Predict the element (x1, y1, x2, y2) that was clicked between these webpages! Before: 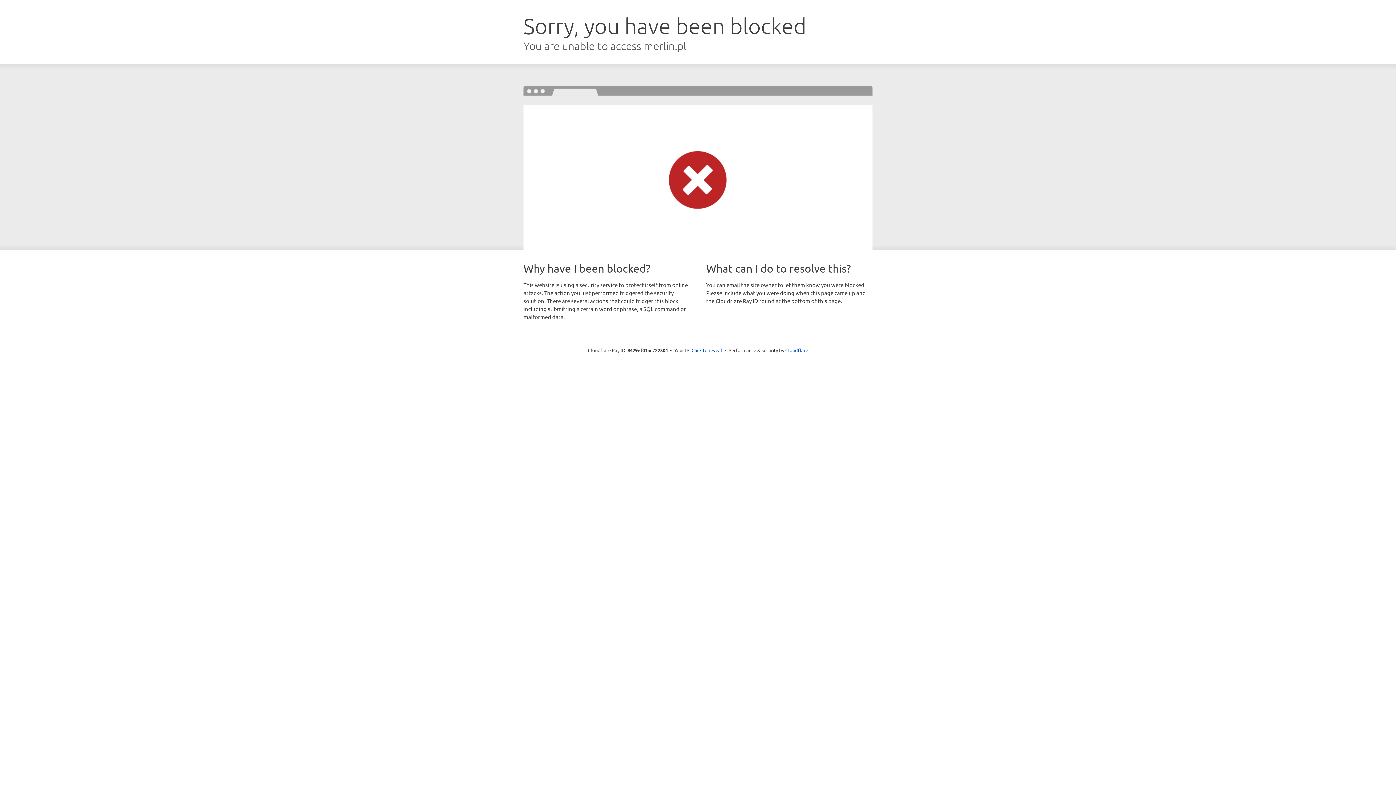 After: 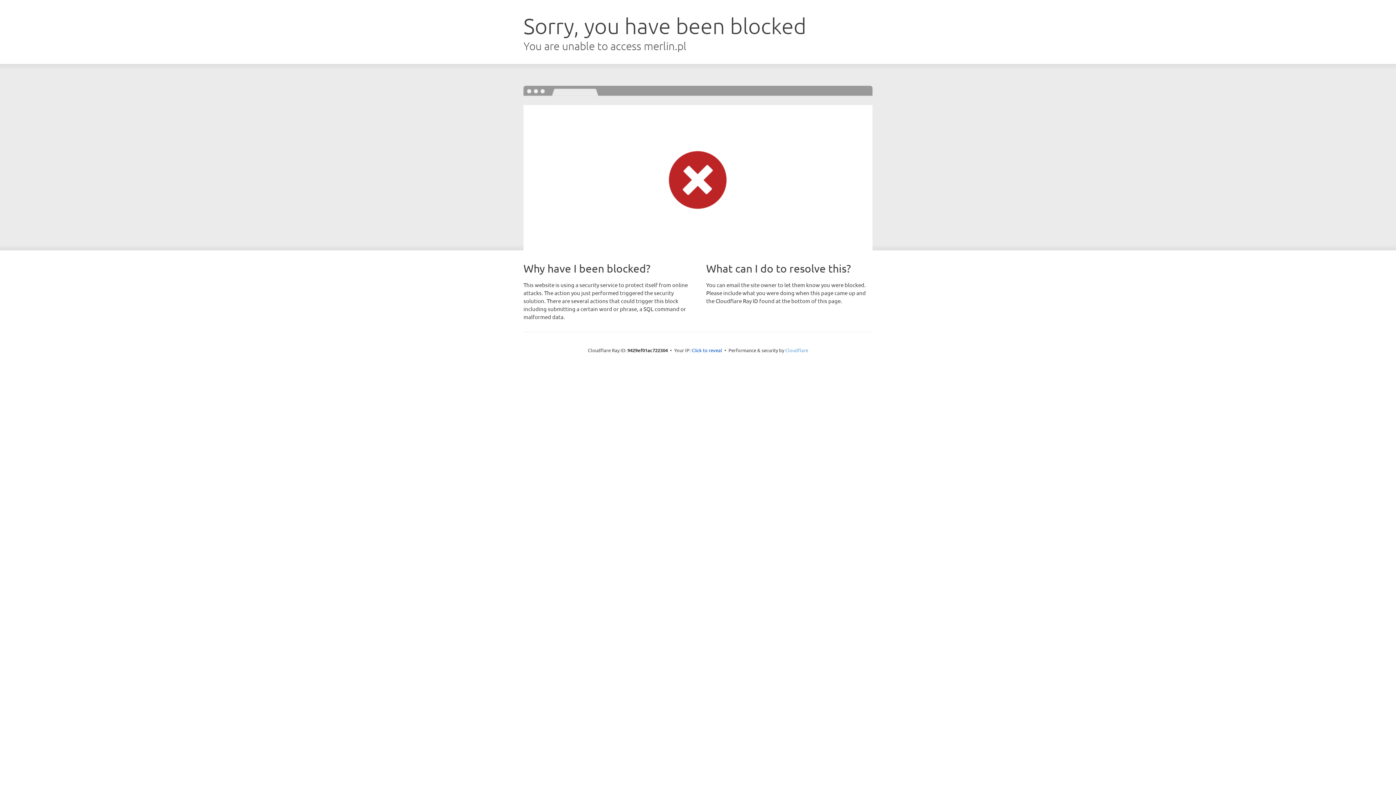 Action: label: Cloudflare bbox: (785, 347, 808, 353)